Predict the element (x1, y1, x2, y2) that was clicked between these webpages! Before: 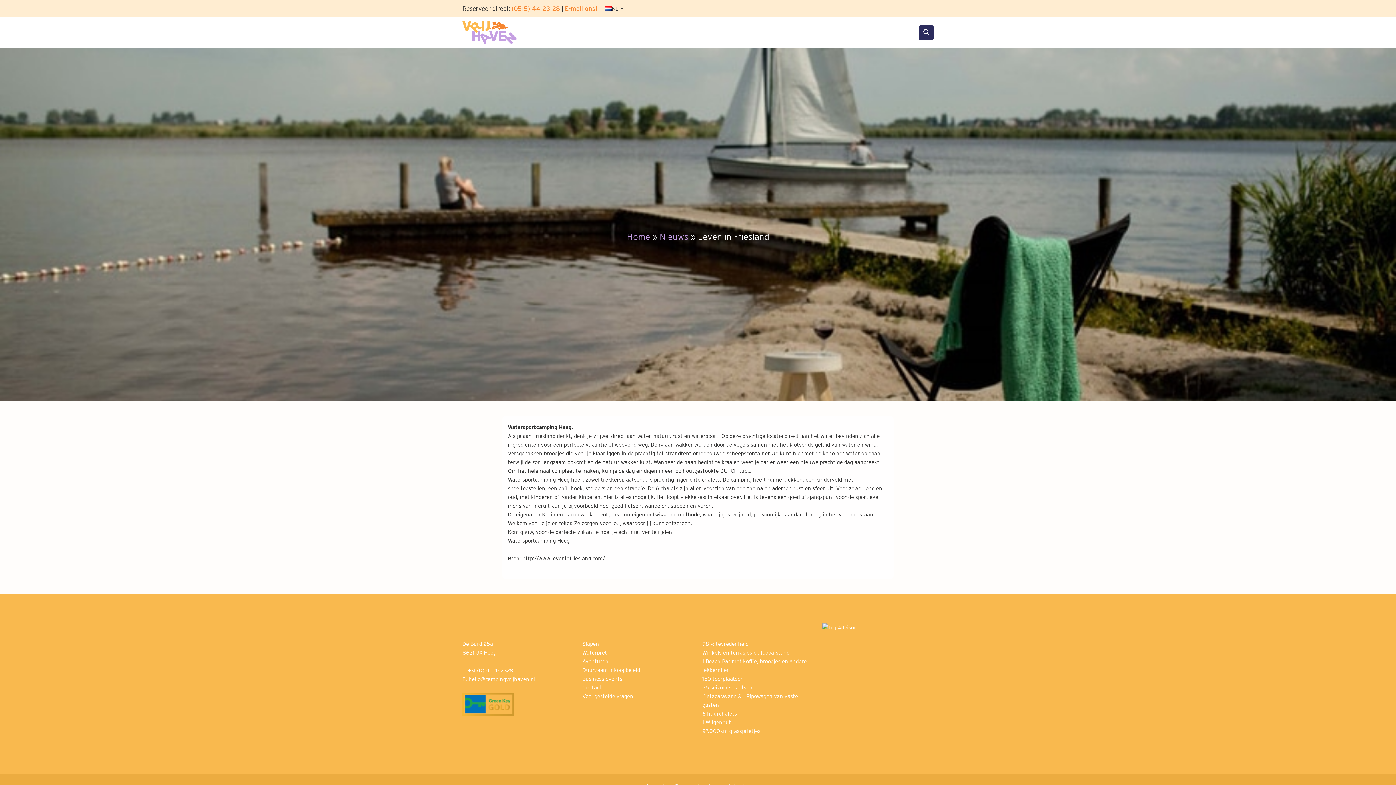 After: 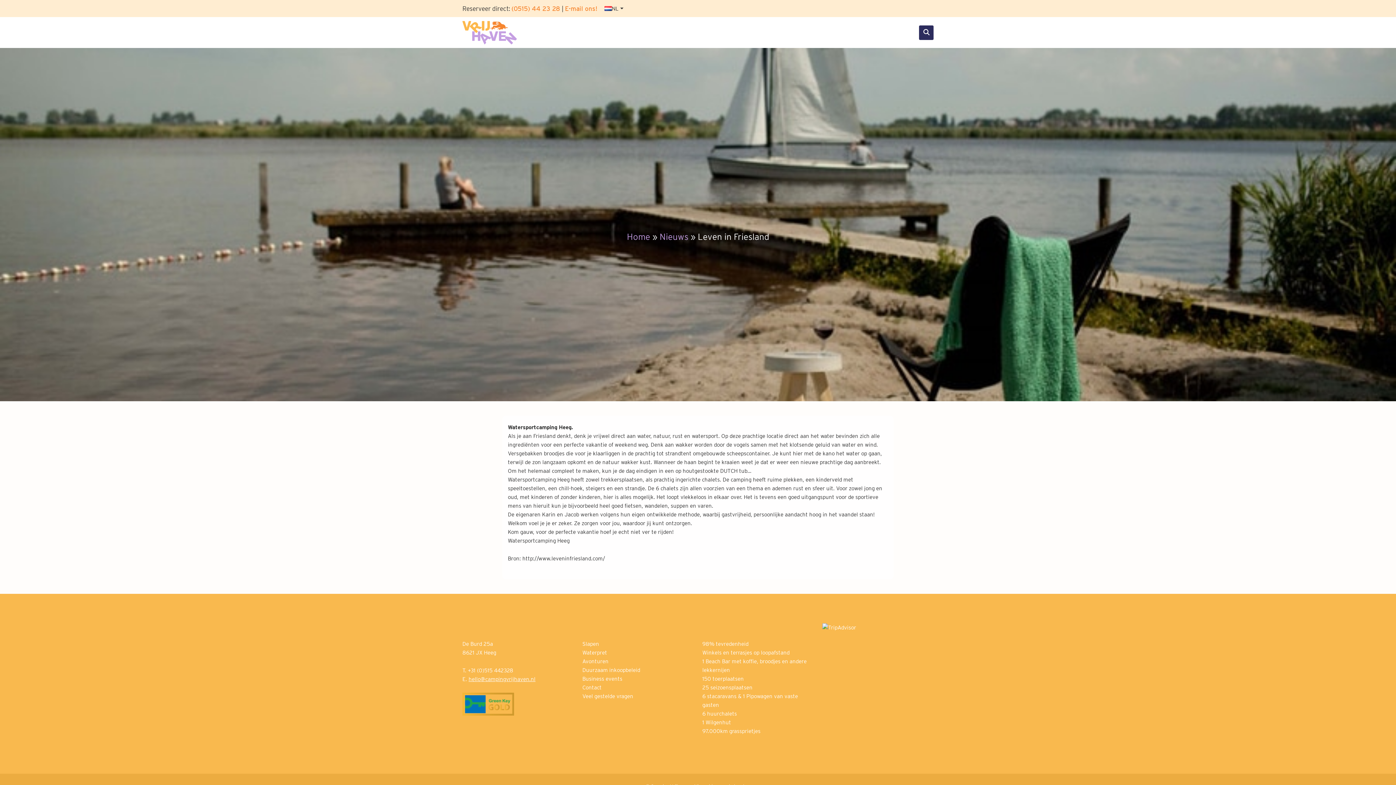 Action: bbox: (468, 676, 535, 682) label: hello@campingvrijhaven.nl